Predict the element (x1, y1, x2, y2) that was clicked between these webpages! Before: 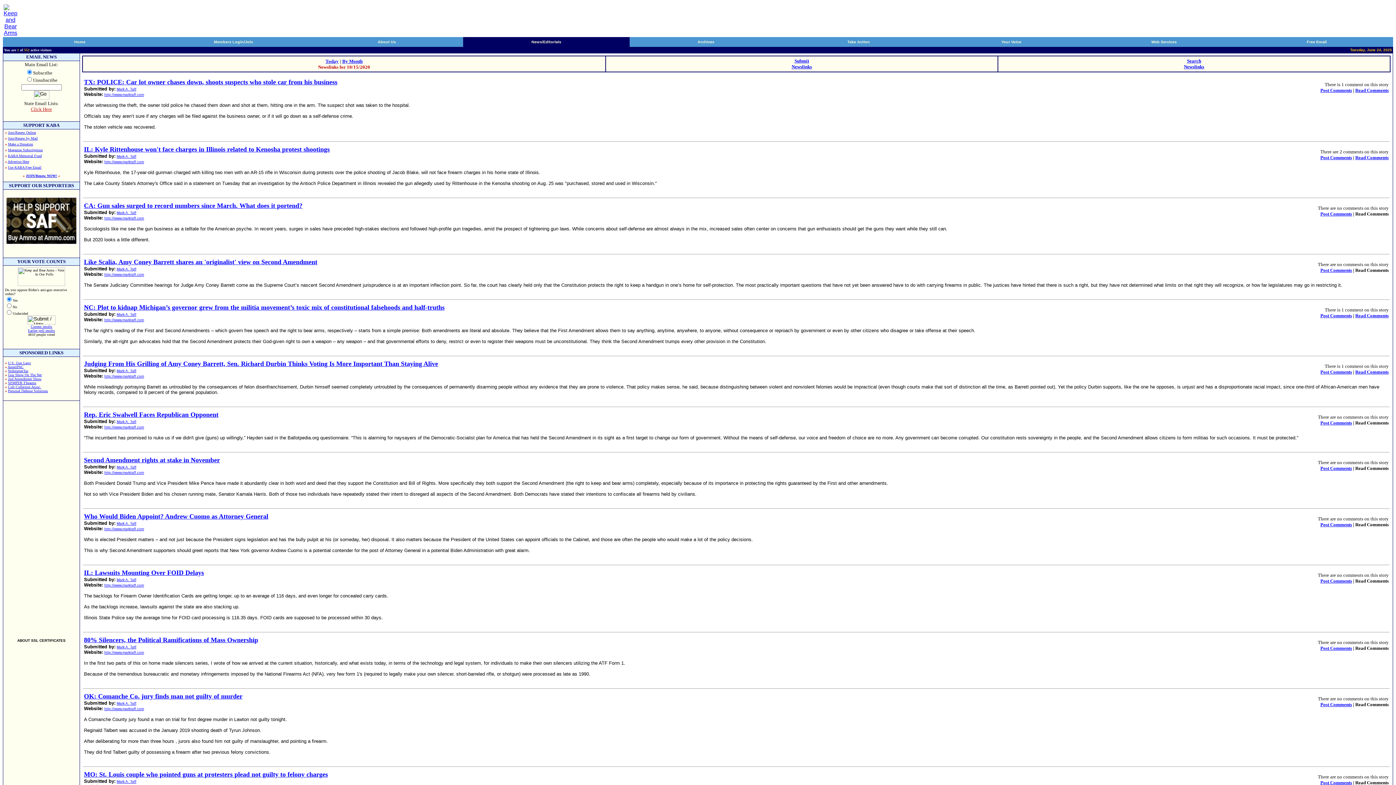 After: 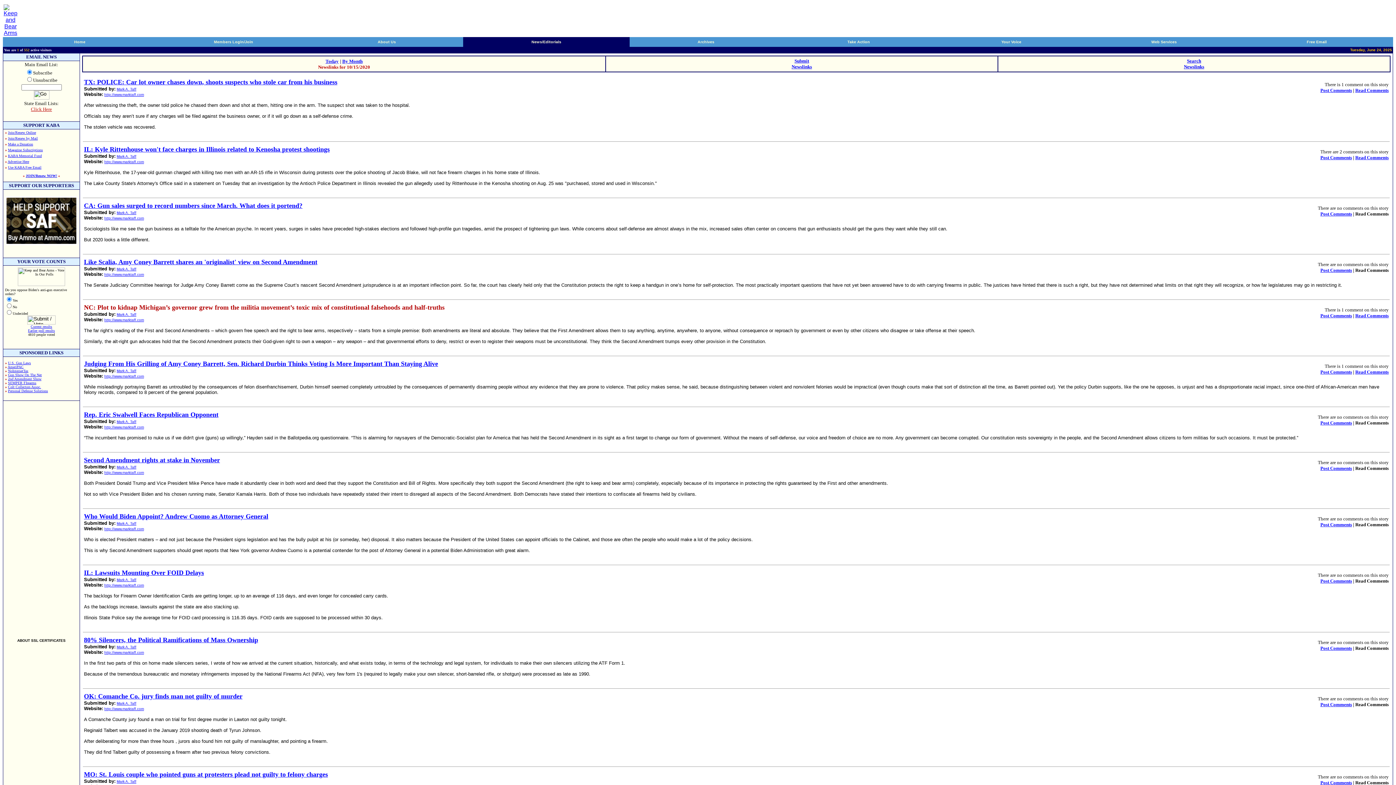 Action: label: NC: Plot to kidnap Michigan’s governor grew from the militia movement’s toxic mix of constitutional falsehoods and half-truths bbox: (84, 304, 444, 310)